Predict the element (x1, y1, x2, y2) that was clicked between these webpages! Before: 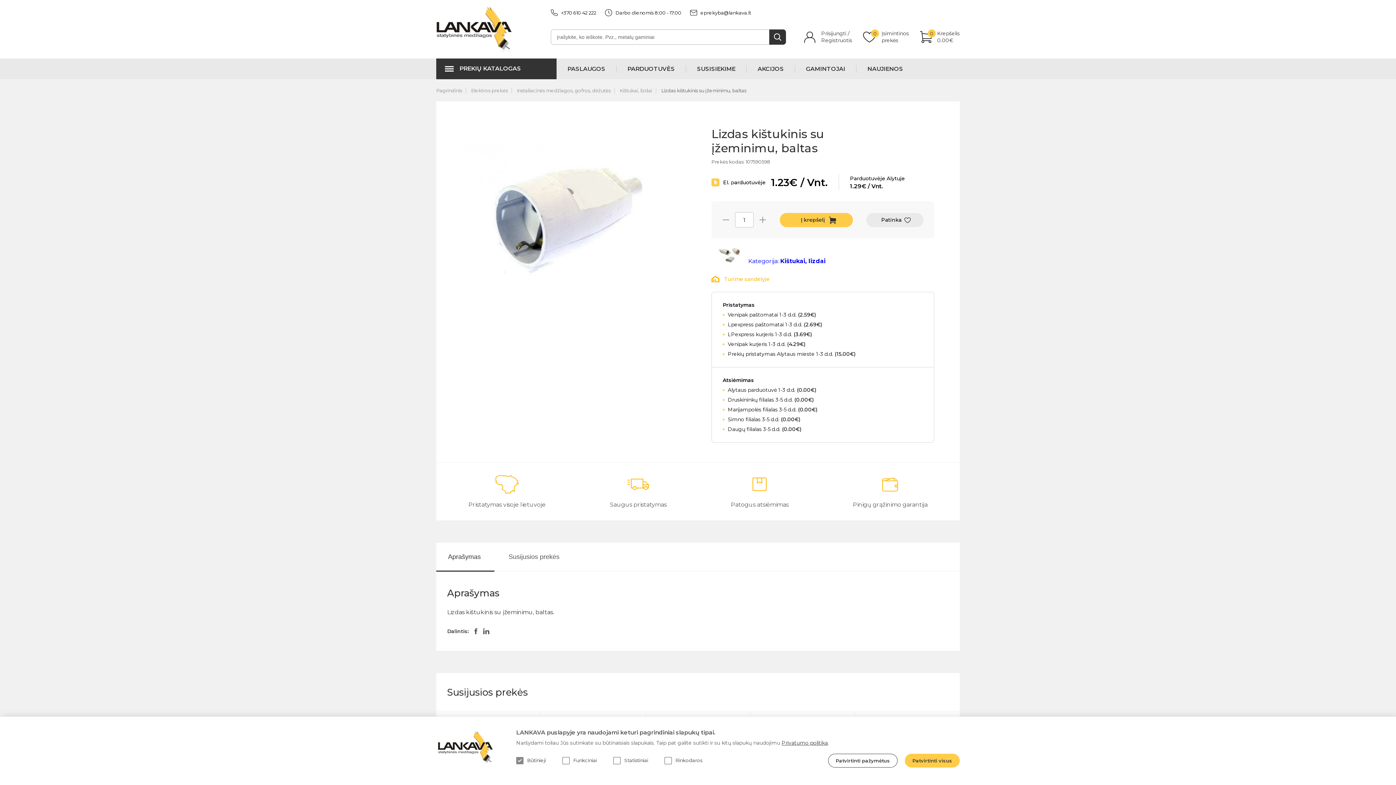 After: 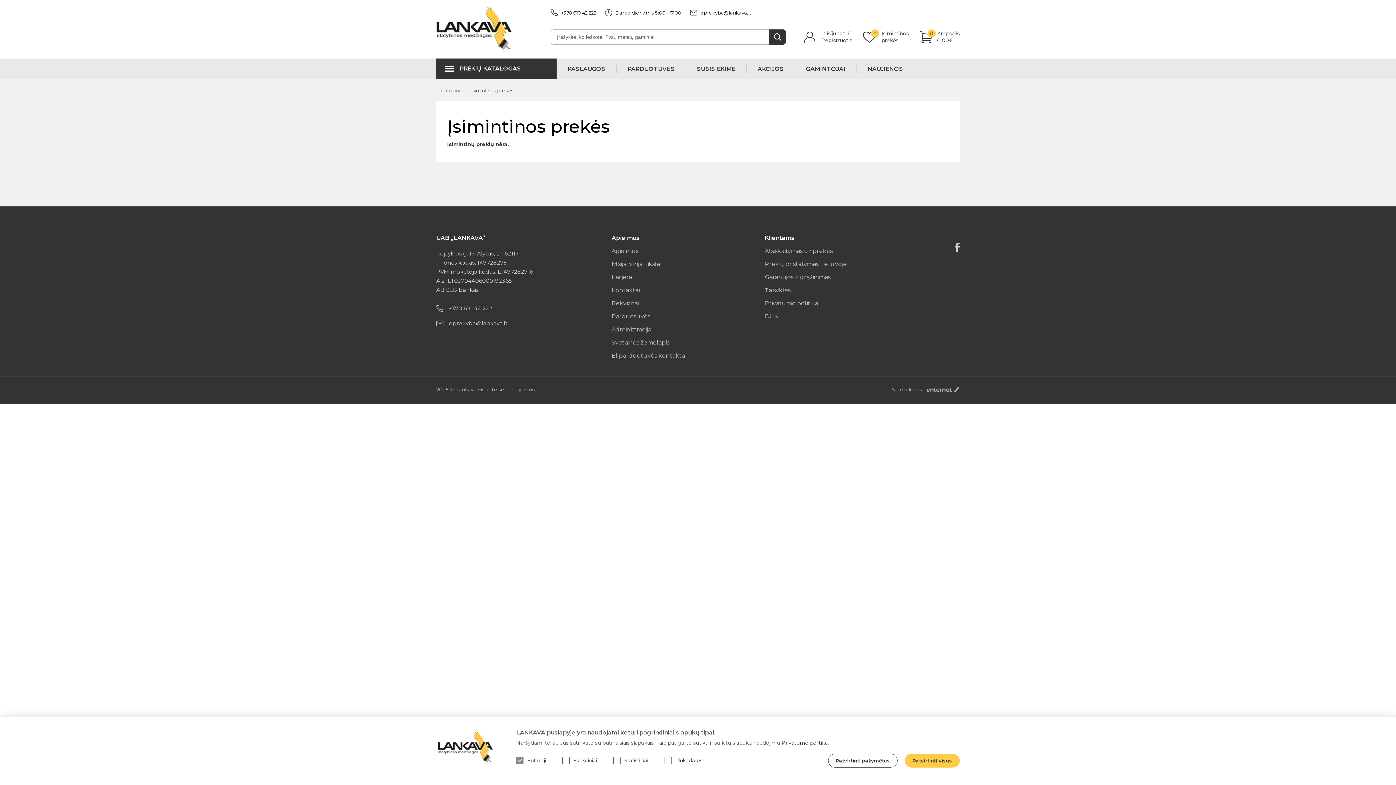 Action: label: Įsimintinos
prekės

0 bbox: (863, 25, 909, 49)